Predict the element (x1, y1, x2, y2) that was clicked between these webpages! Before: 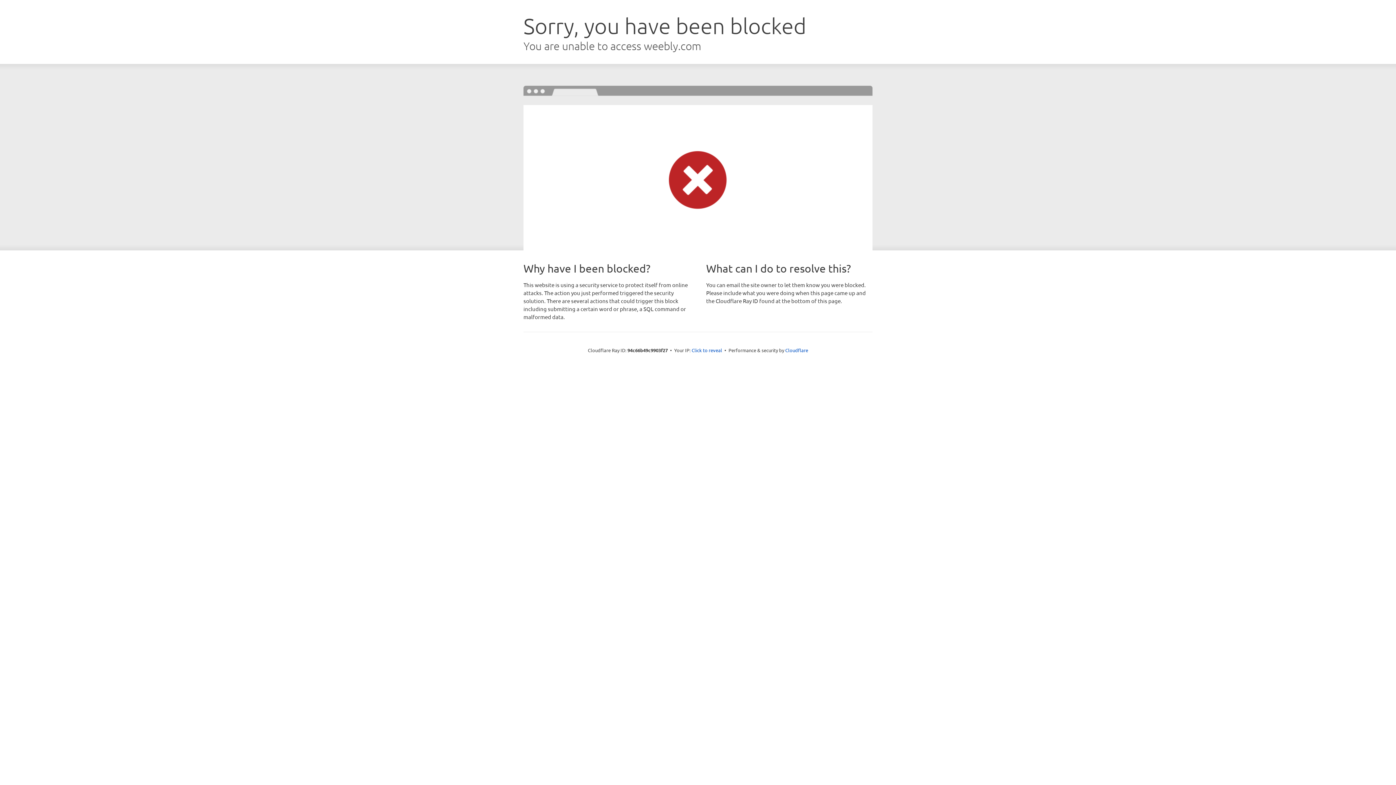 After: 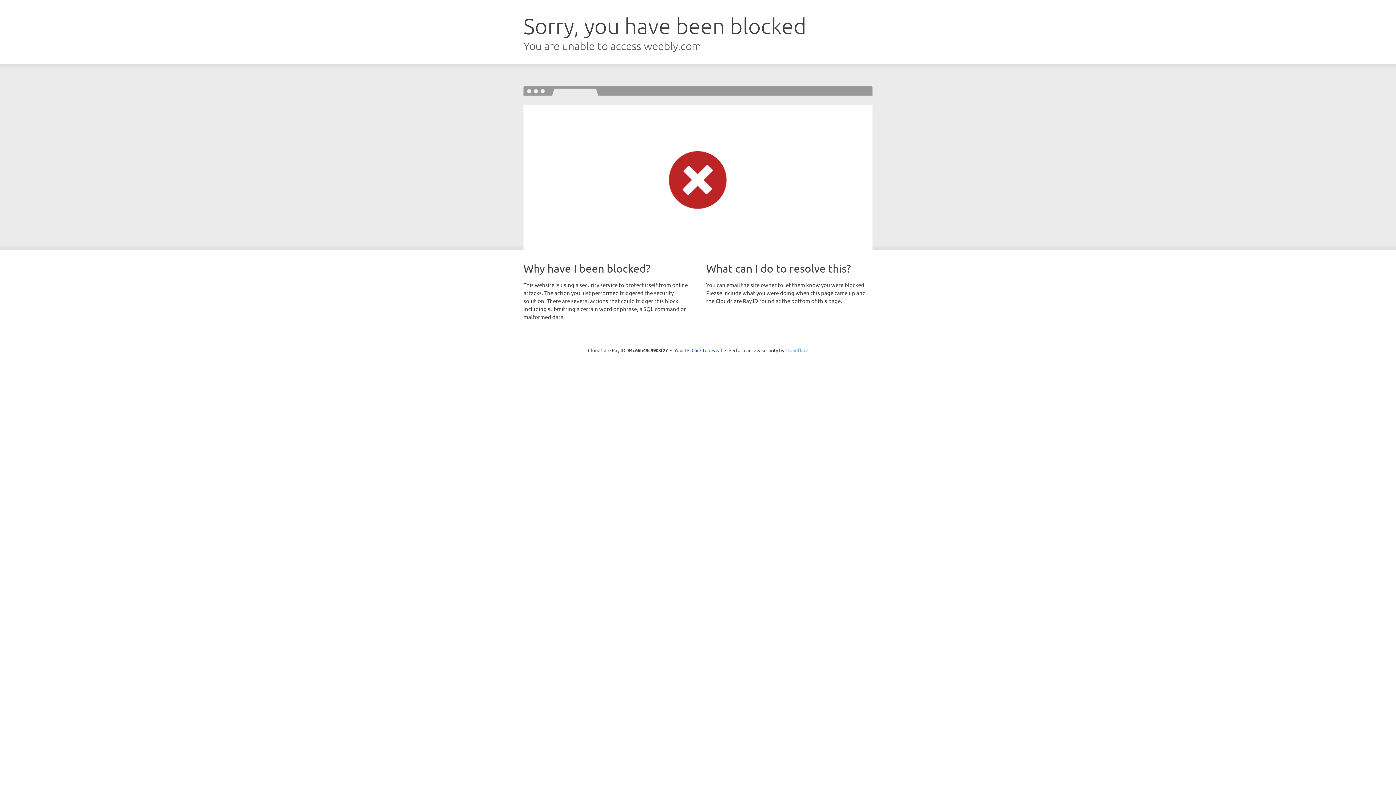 Action: label: Cloudflare bbox: (785, 347, 808, 353)